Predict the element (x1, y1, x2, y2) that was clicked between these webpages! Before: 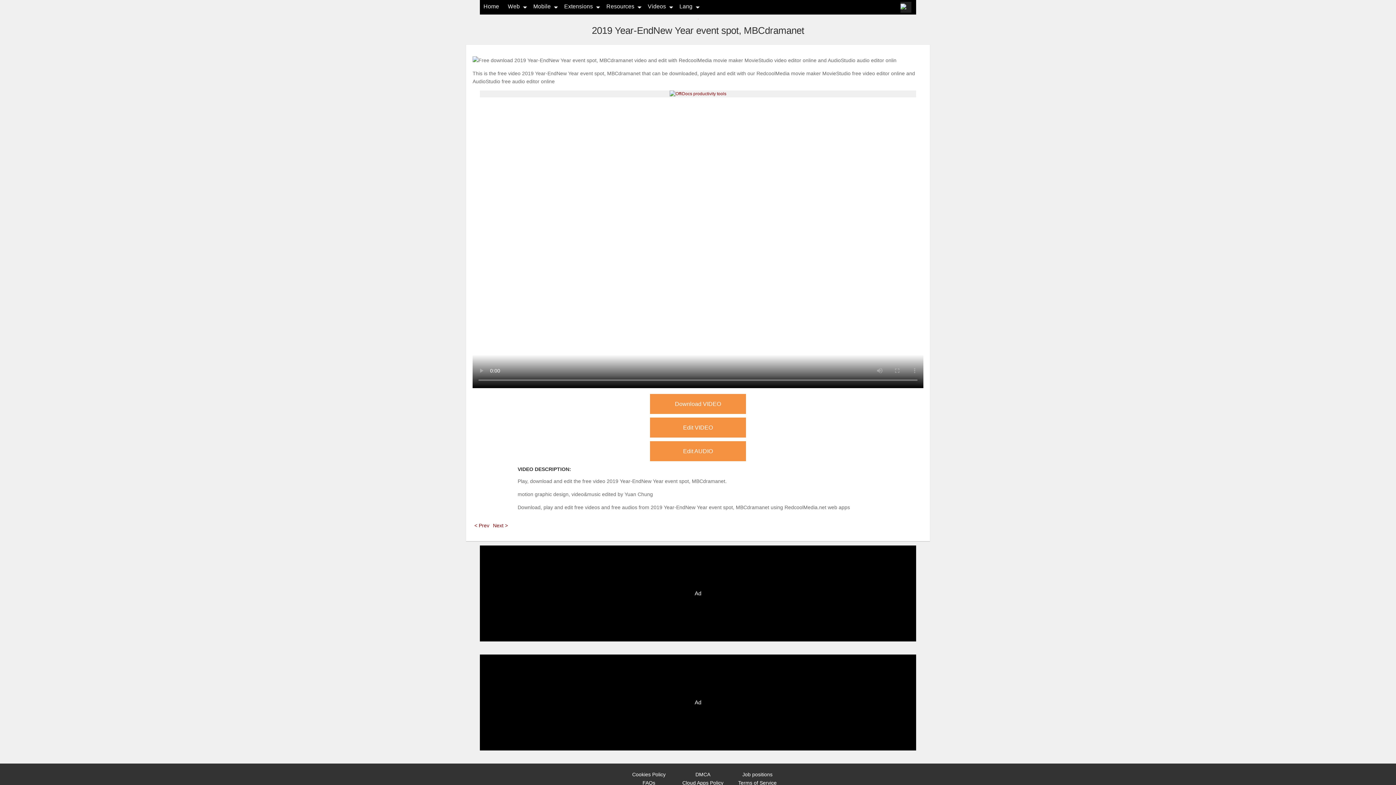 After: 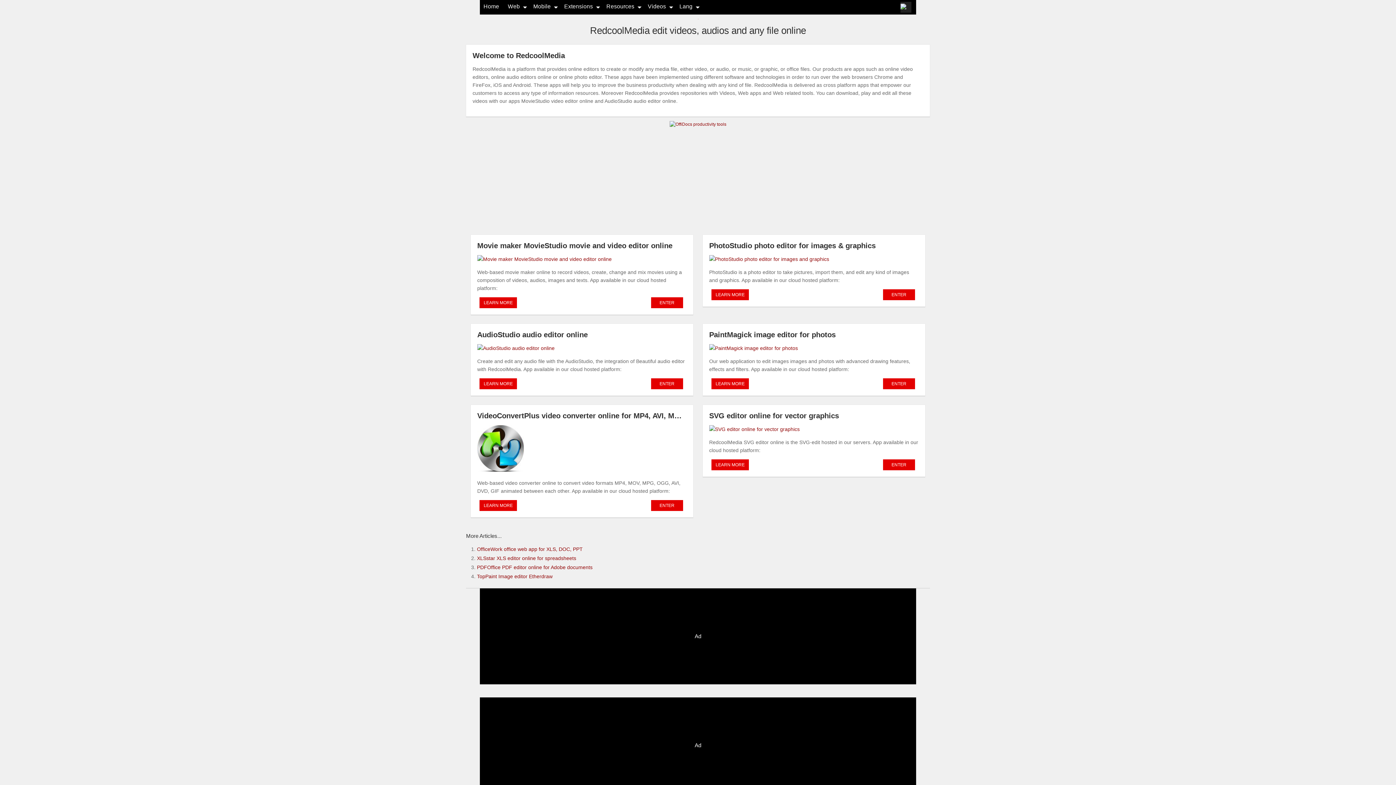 Action: label: Home bbox: (483, 3, 499, 9)